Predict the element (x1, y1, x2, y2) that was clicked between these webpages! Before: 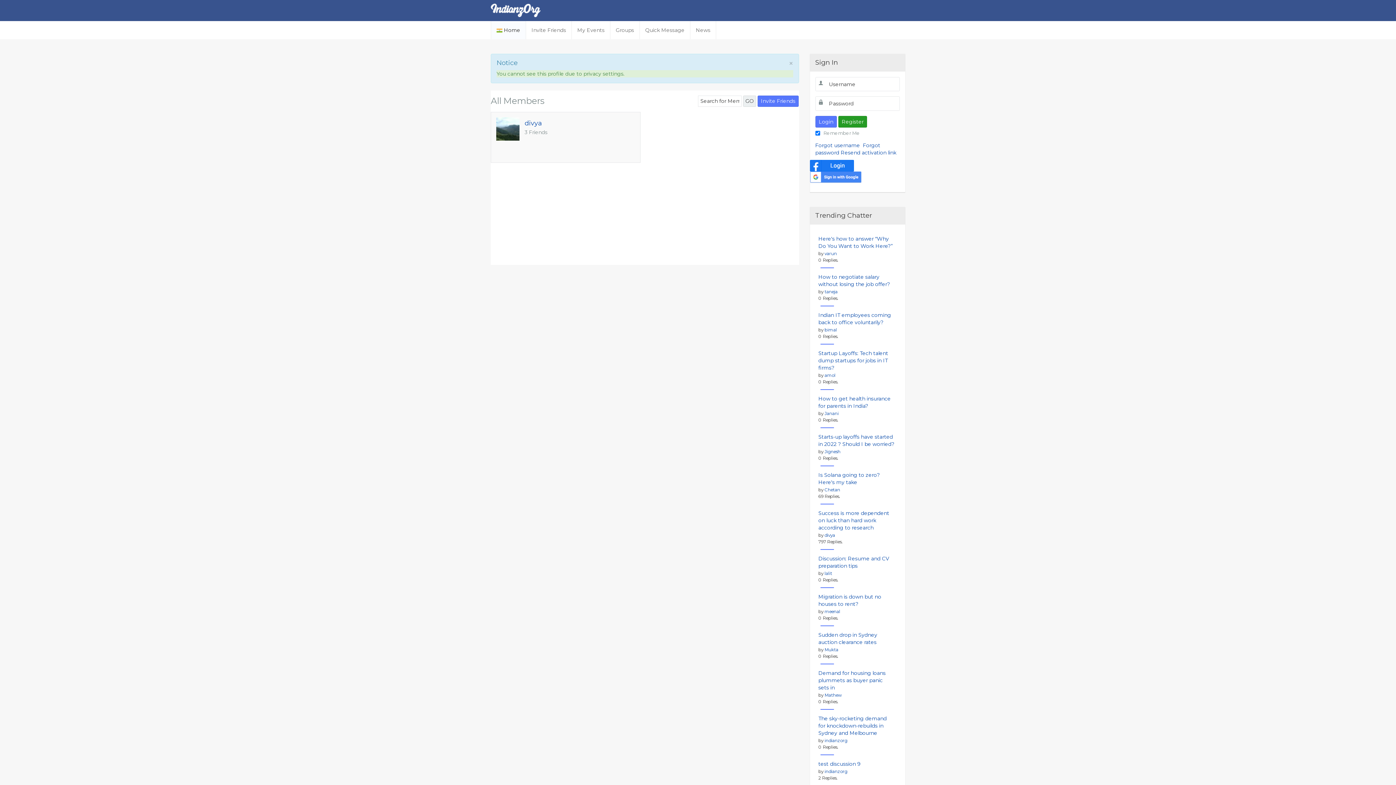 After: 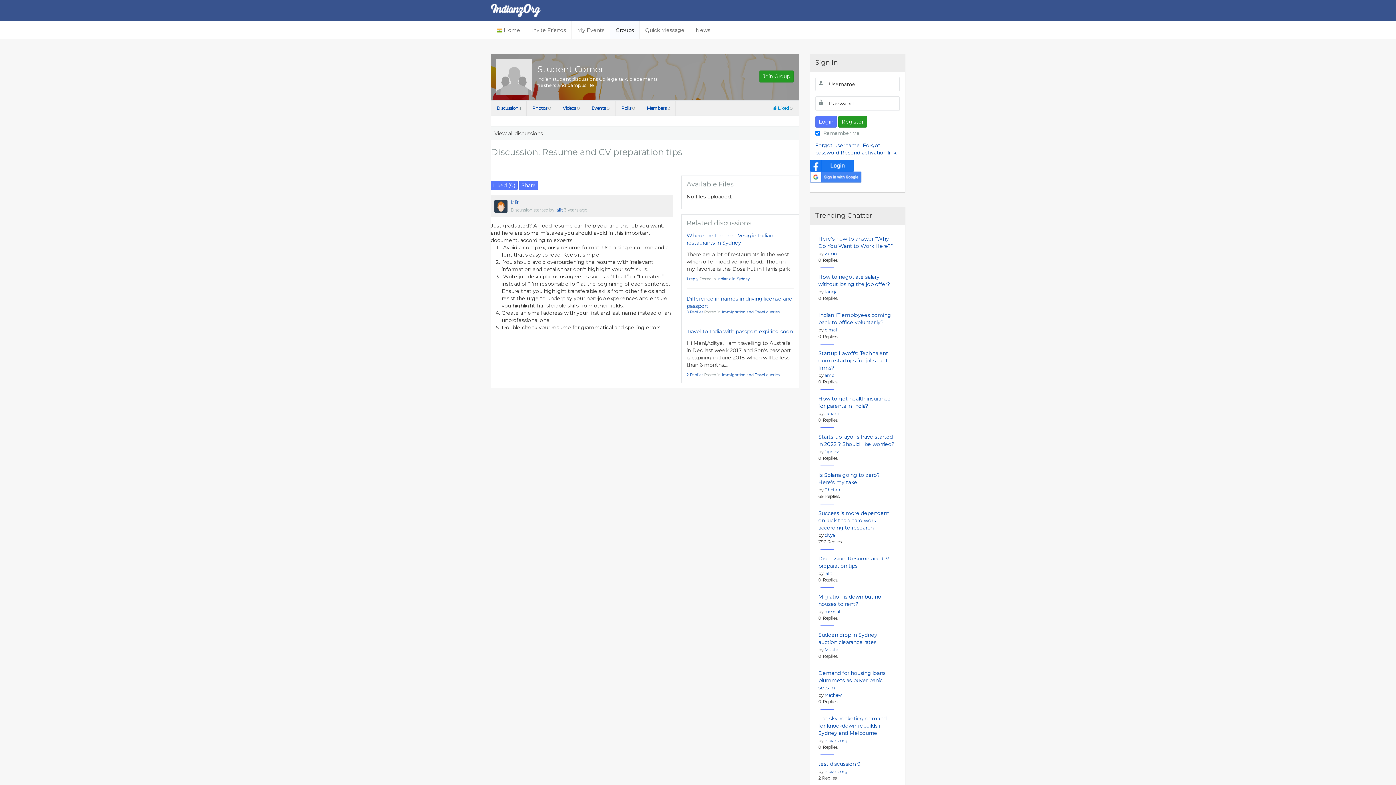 Action: label: Discussion: Resume and CV preparation tips bbox: (818, 555, 894, 569)